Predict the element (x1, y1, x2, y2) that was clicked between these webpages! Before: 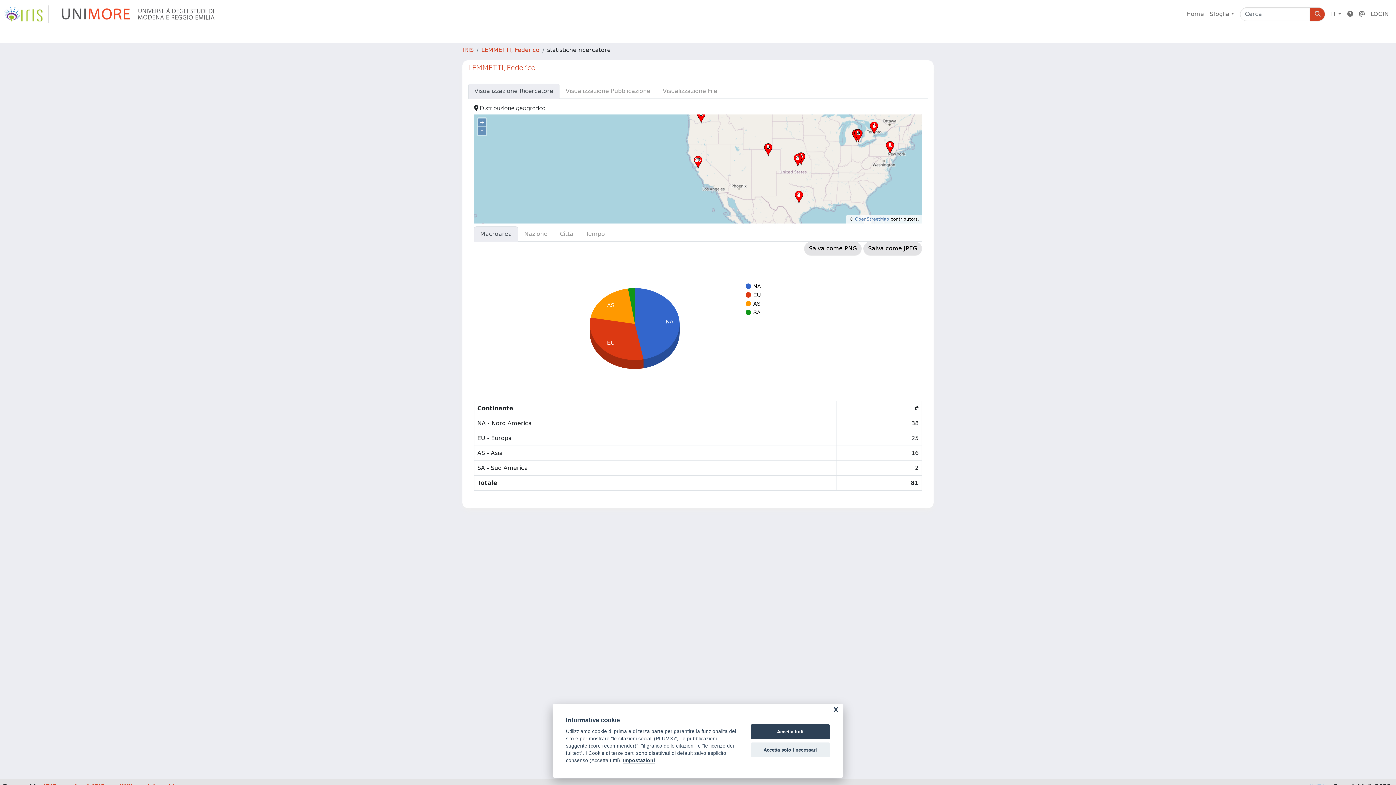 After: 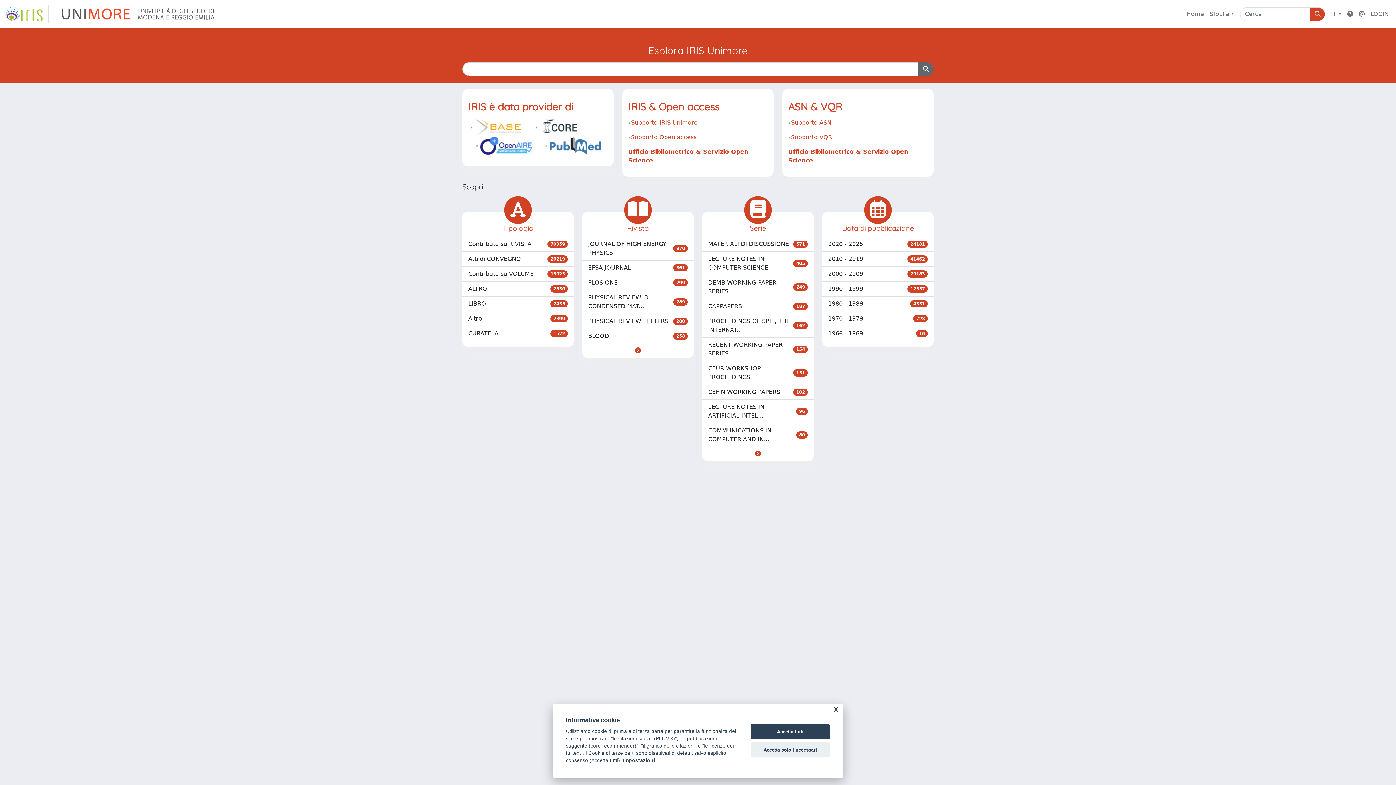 Action: label: Home bbox: (1183, 6, 1207, 21)